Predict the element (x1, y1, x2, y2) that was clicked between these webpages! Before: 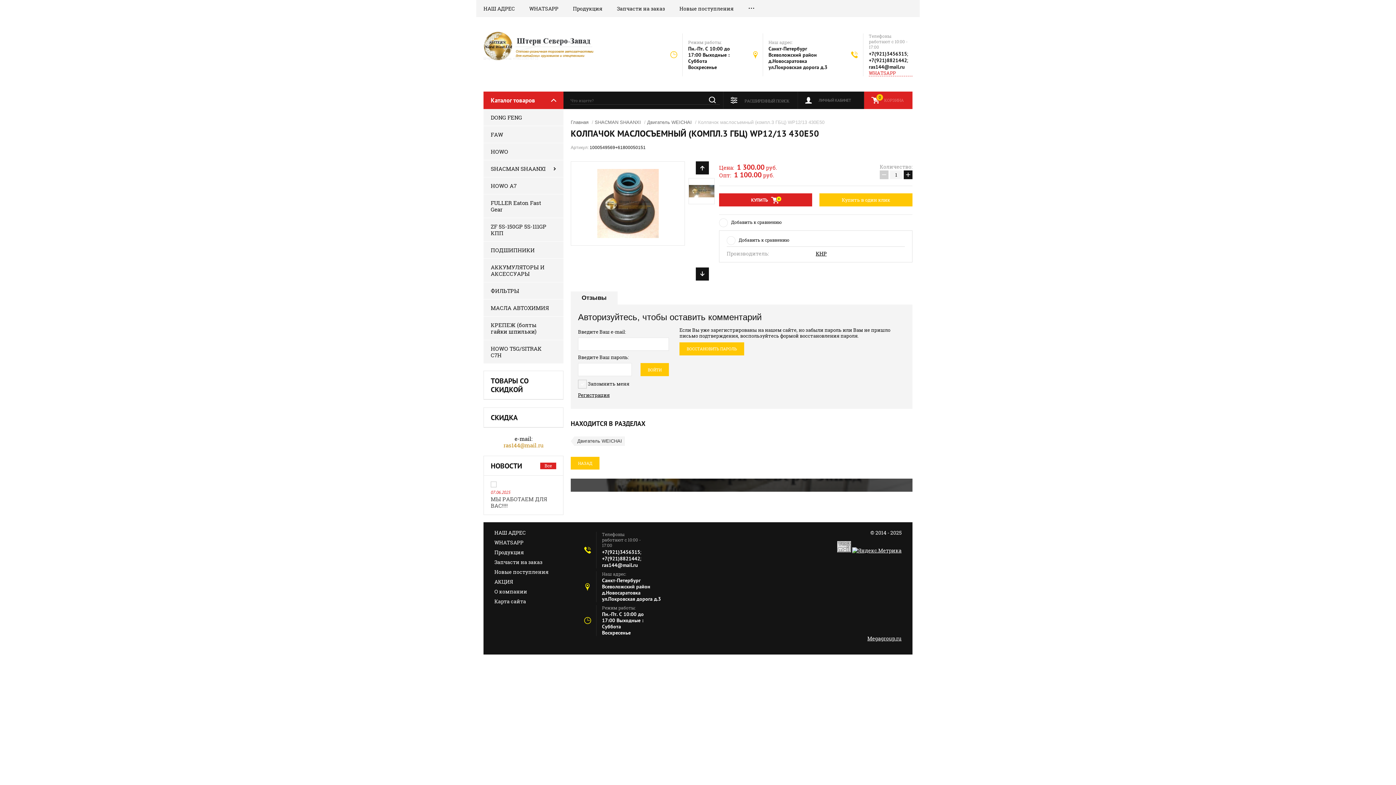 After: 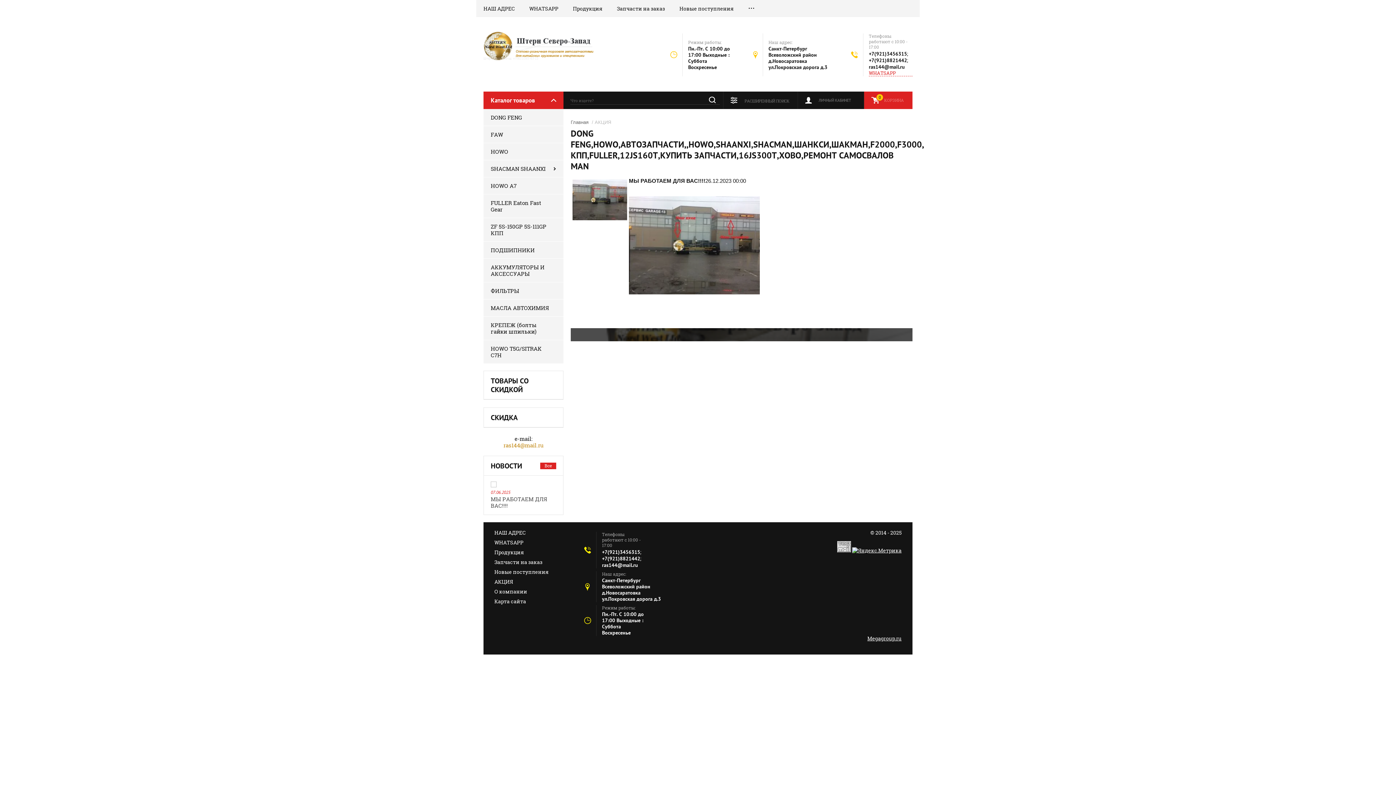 Action: bbox: (540, 462, 556, 469) label: Все